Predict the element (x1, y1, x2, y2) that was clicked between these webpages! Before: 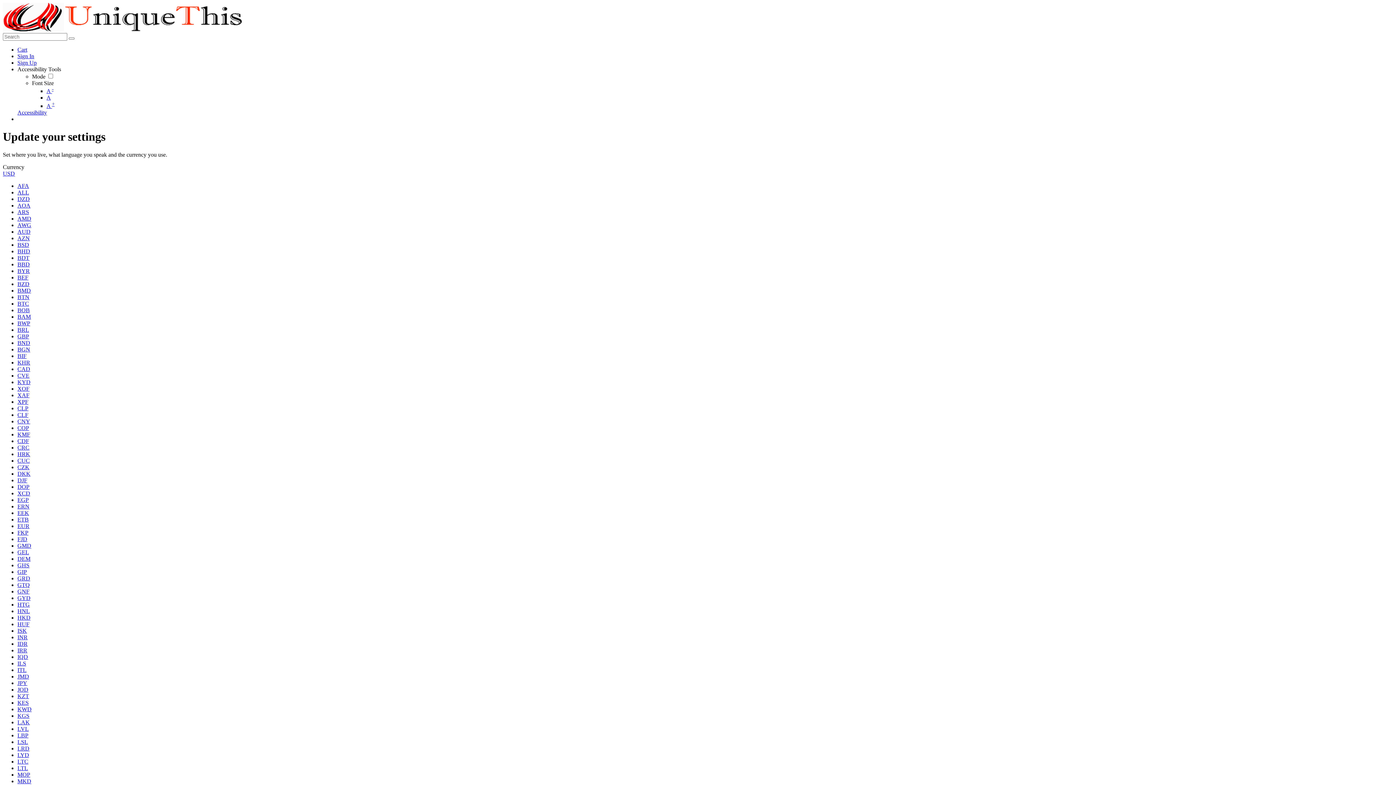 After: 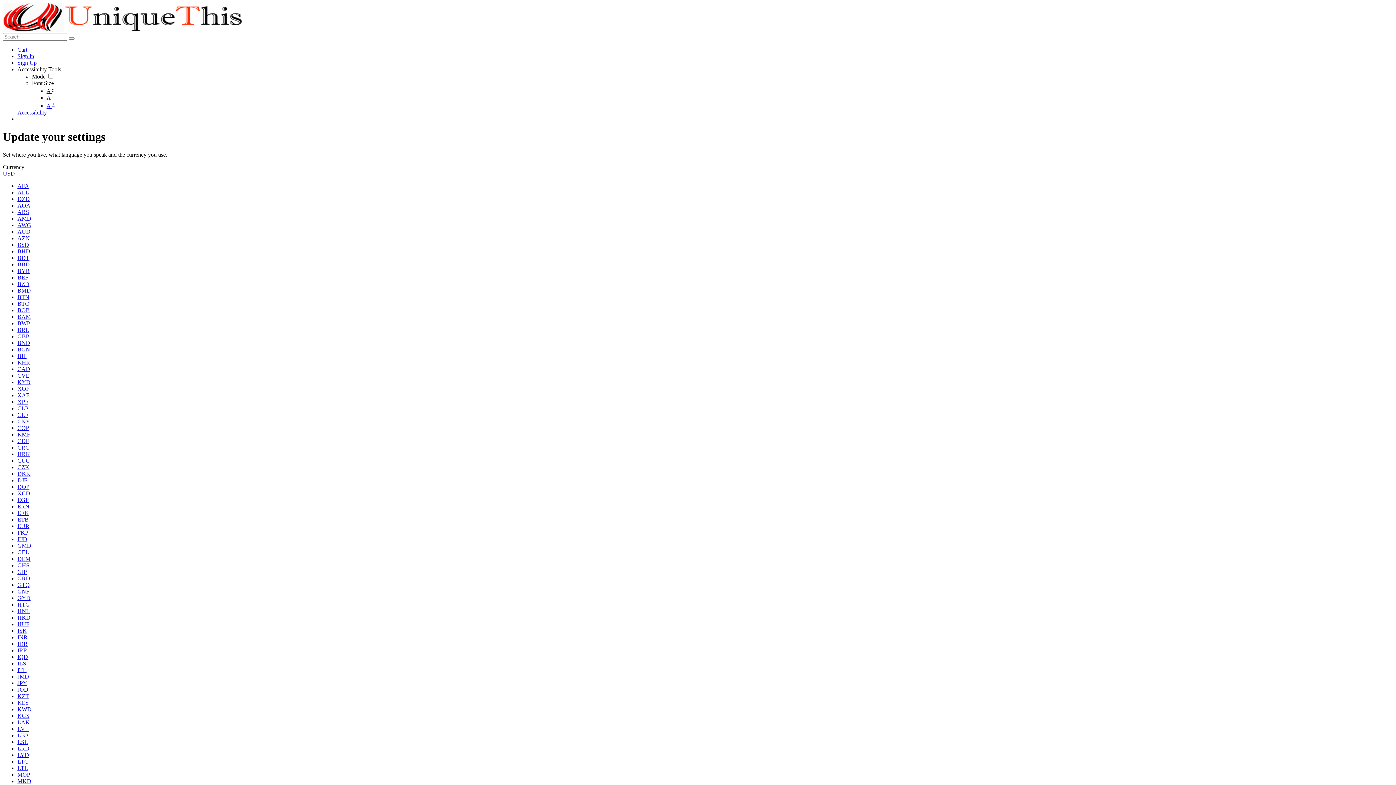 Action: label: DOP bbox: (17, 483, 29, 490)